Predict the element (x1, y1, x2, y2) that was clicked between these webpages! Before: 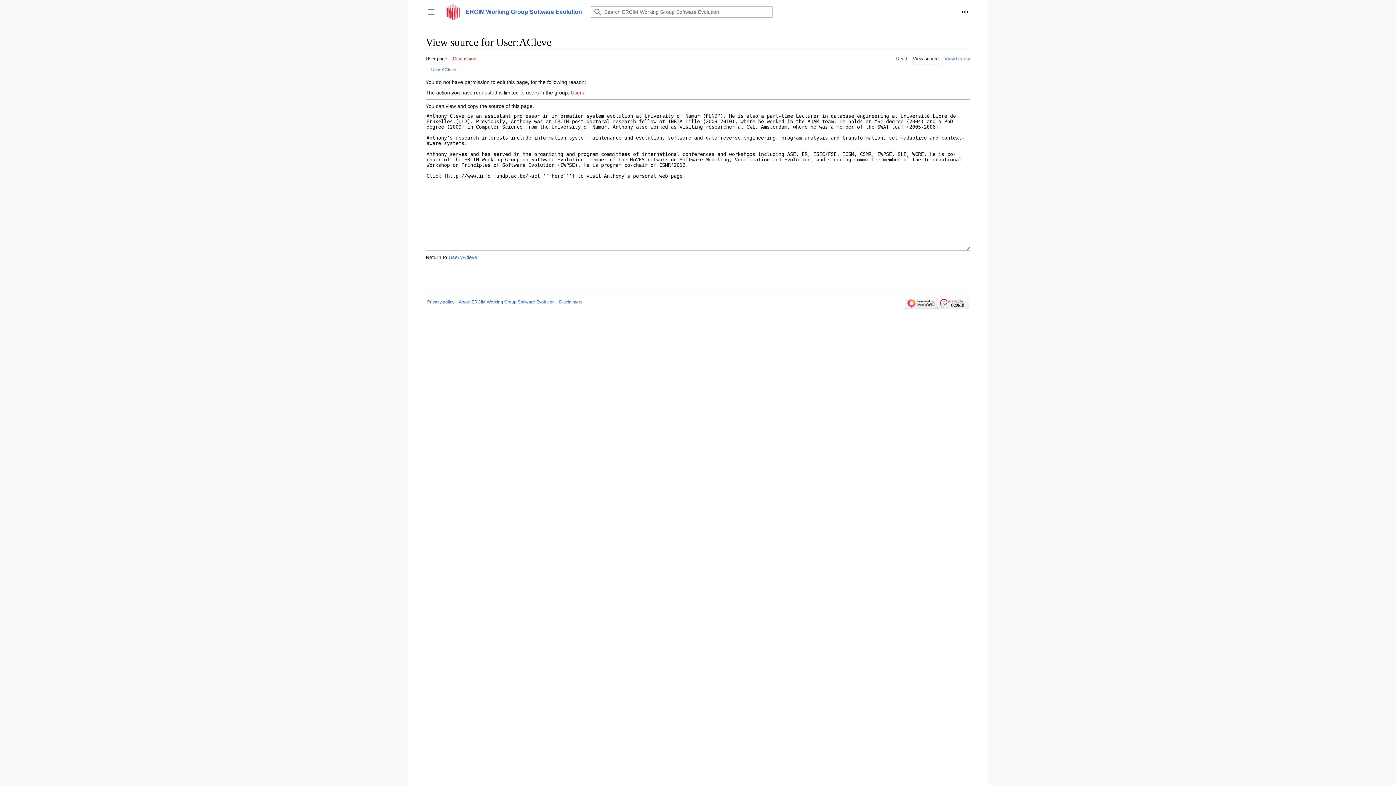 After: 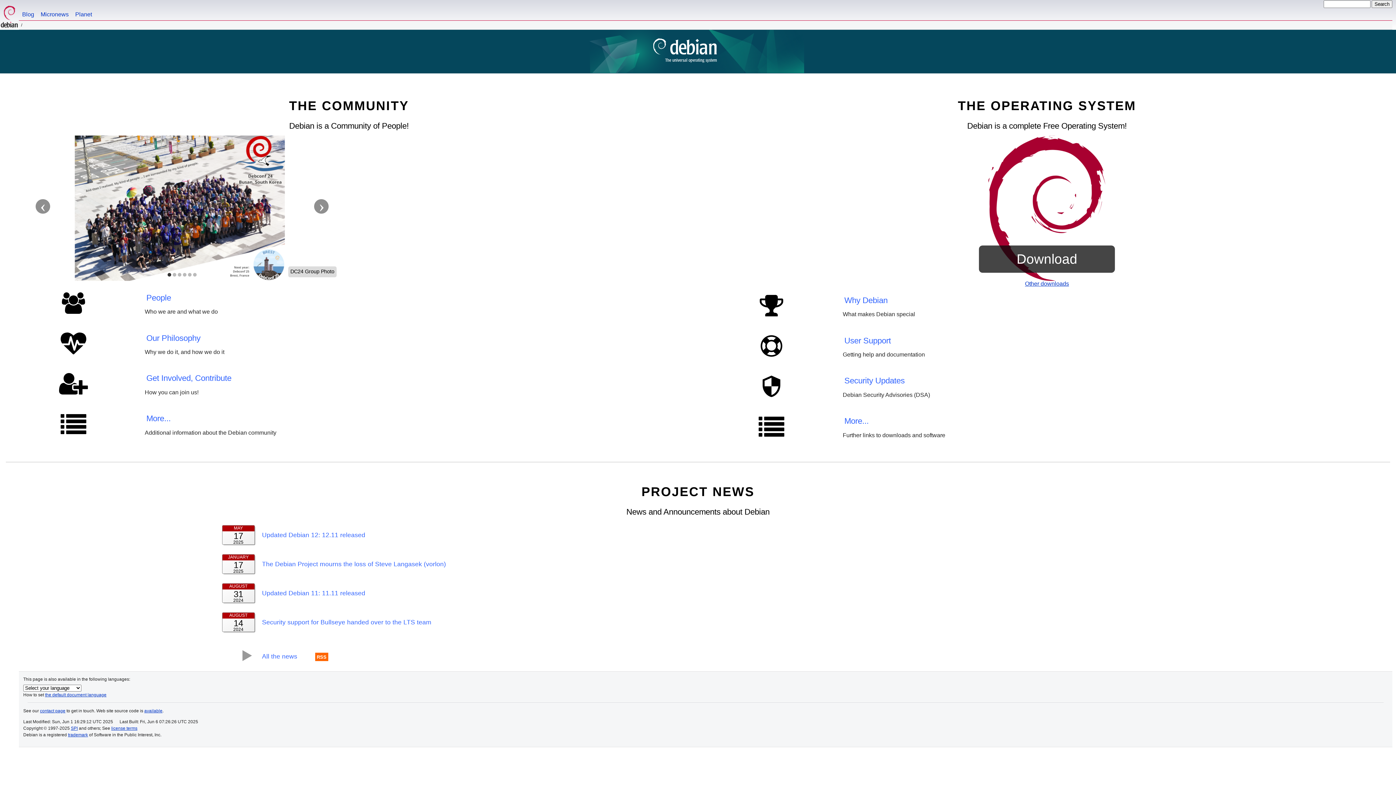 Action: bbox: (937, 300, 969, 305)